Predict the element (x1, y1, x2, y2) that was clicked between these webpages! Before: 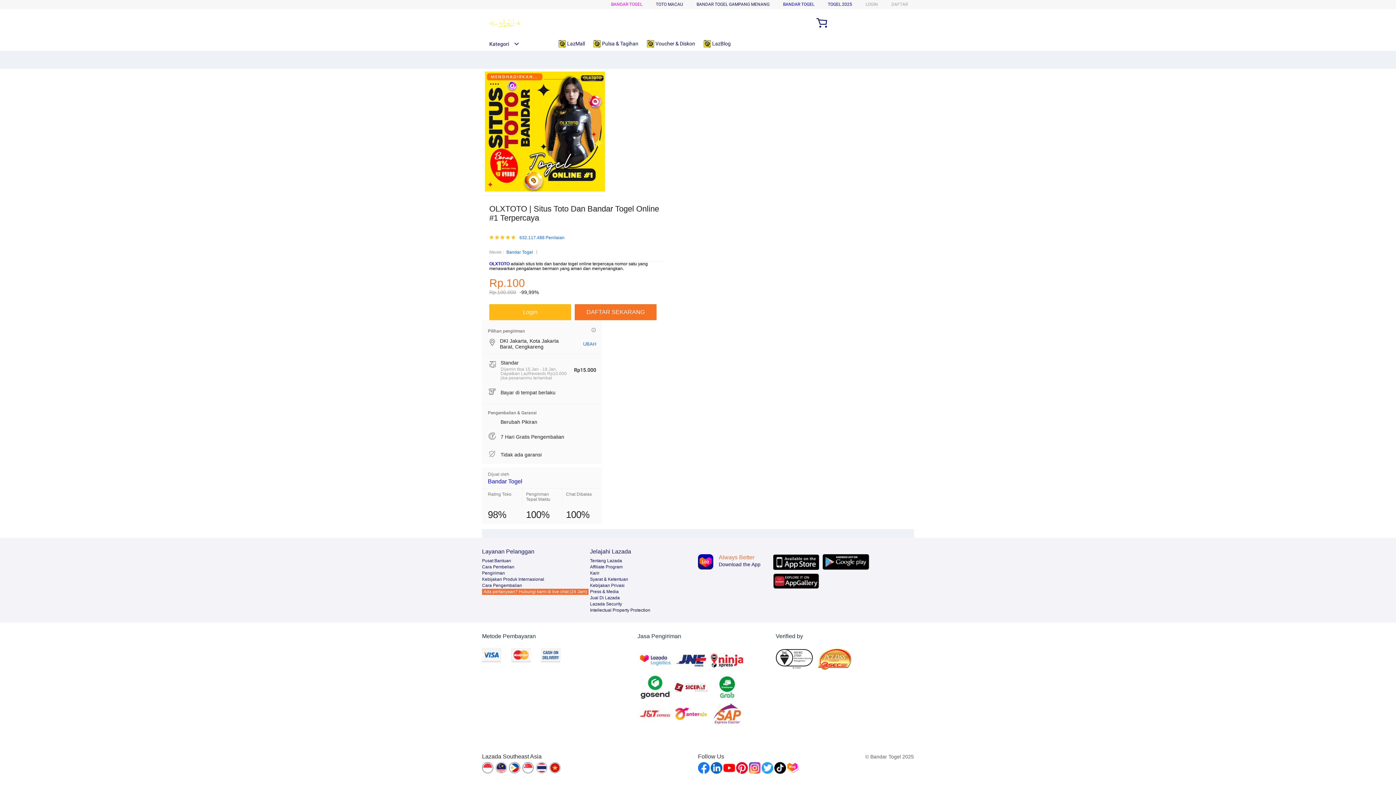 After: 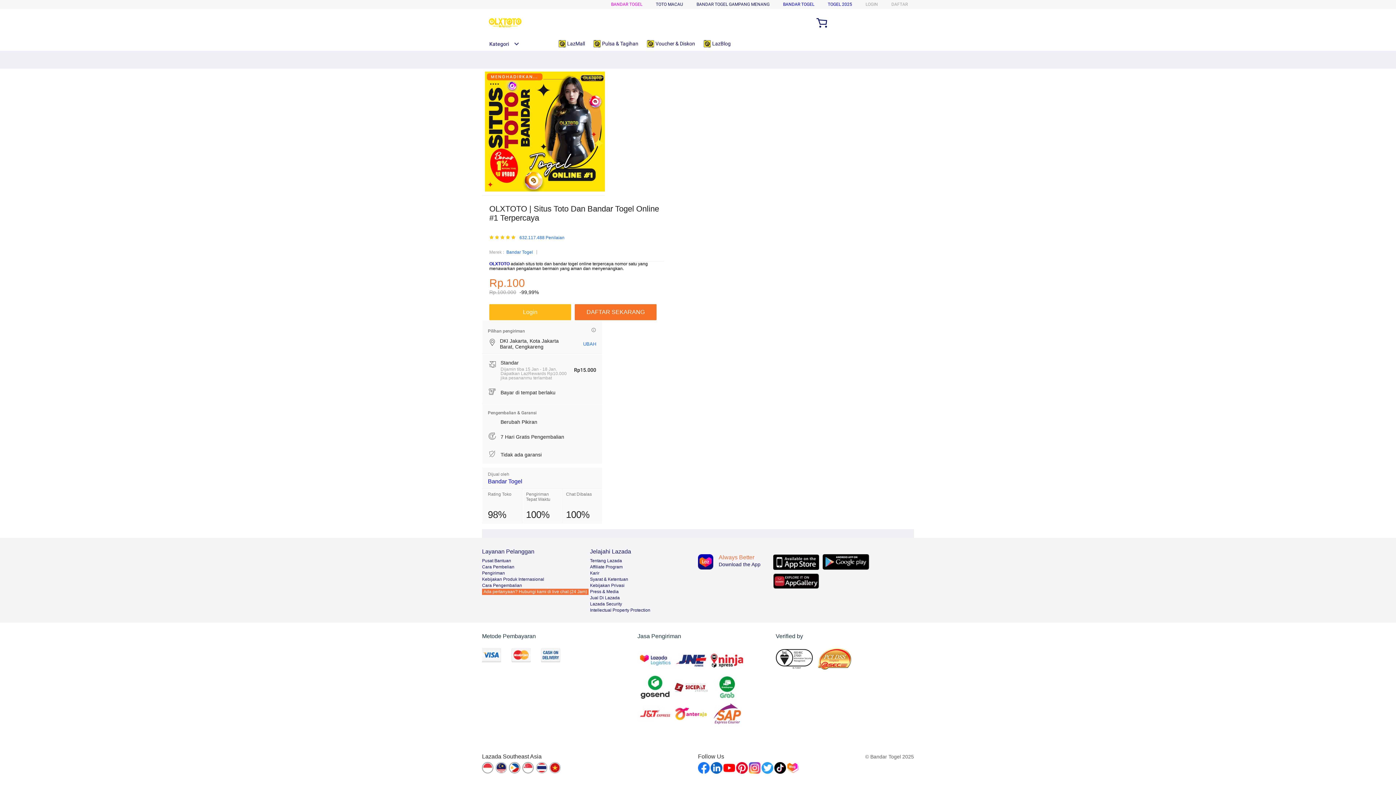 Action: bbox: (509, 762, 521, 775)